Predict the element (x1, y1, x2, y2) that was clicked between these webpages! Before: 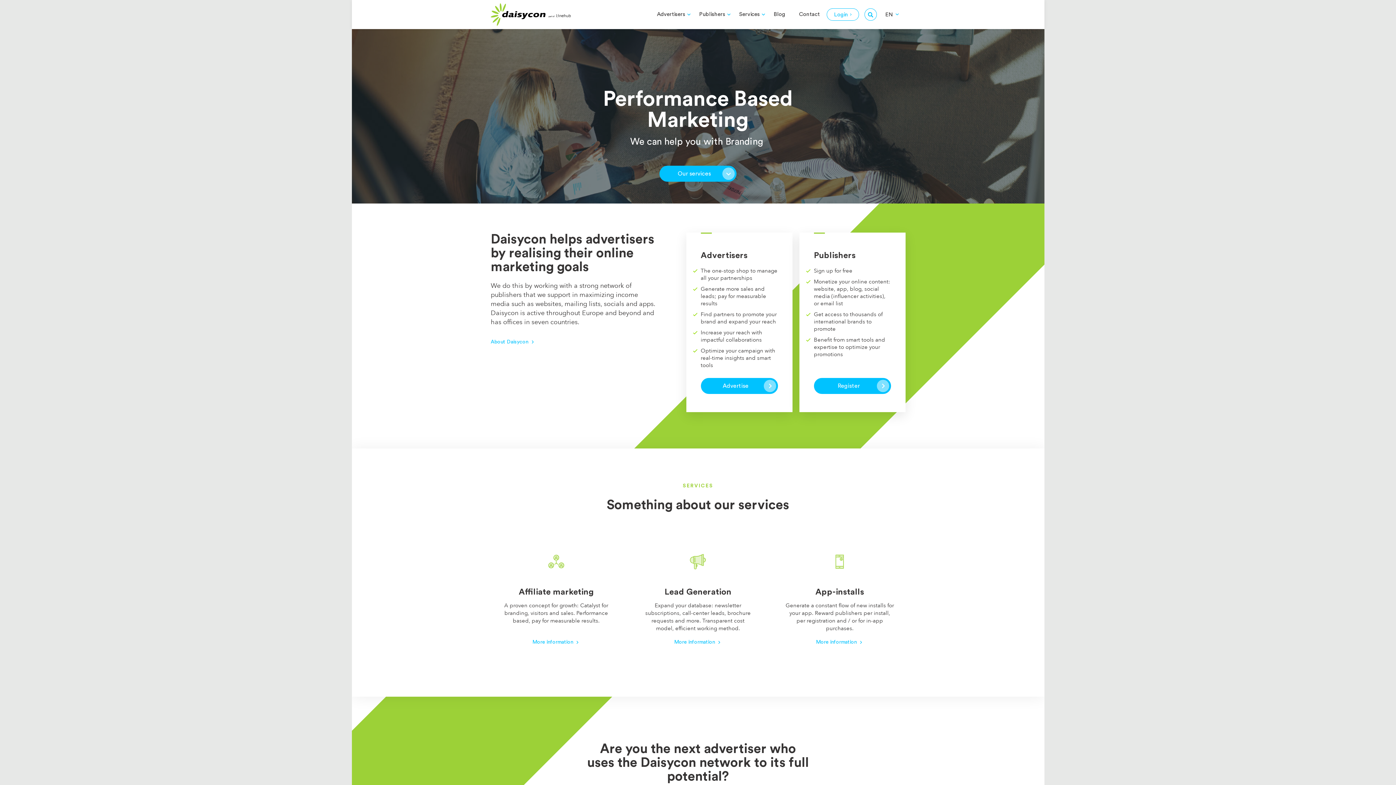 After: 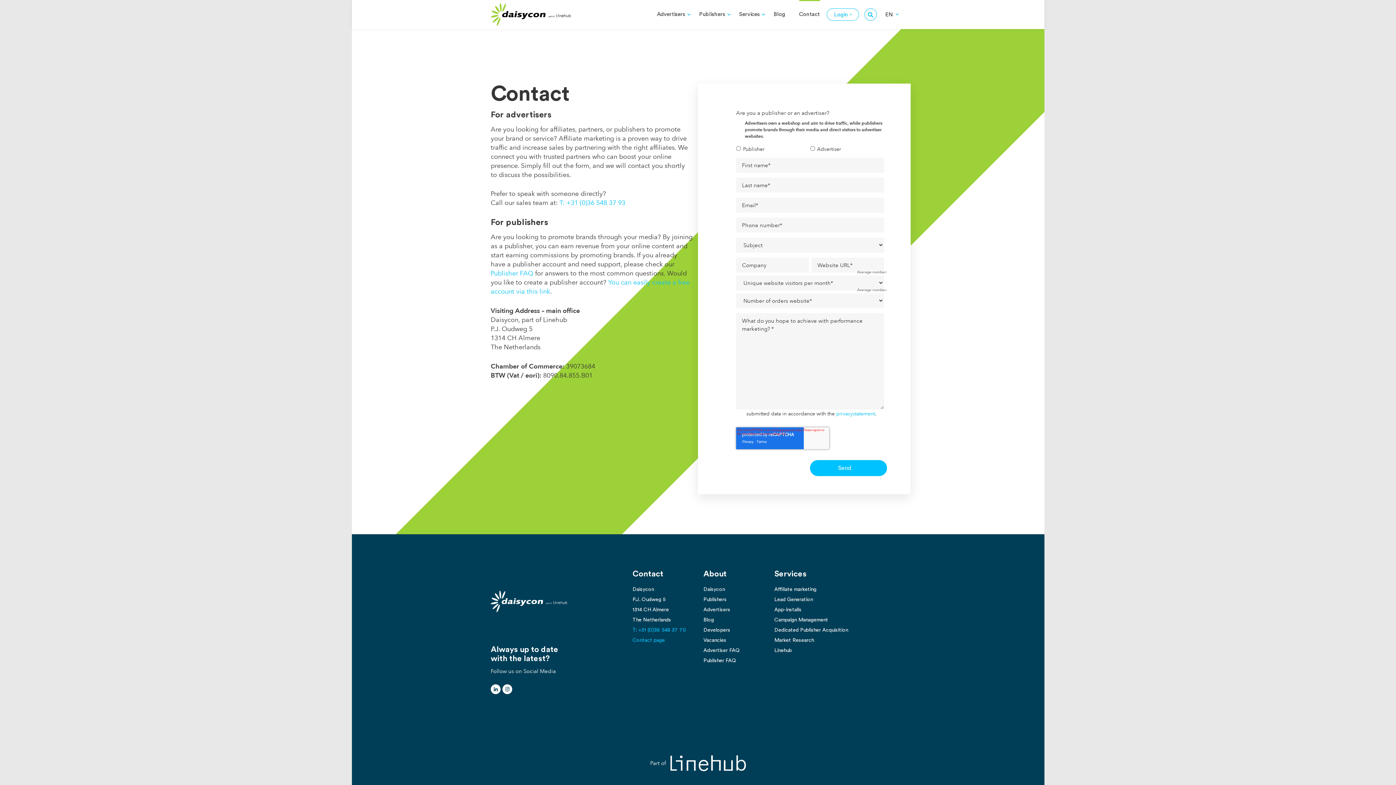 Action: bbox: (792, 8, 826, 20) label: Contact